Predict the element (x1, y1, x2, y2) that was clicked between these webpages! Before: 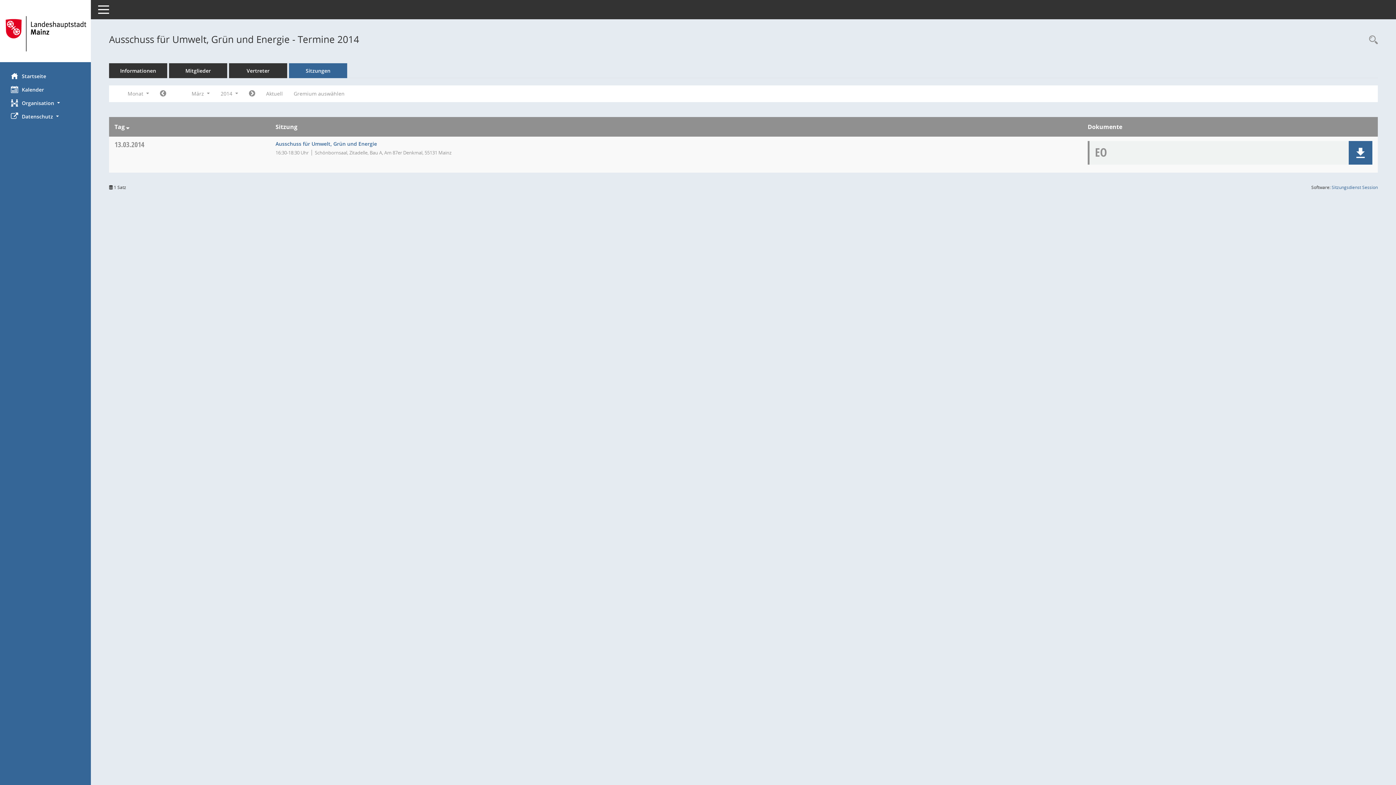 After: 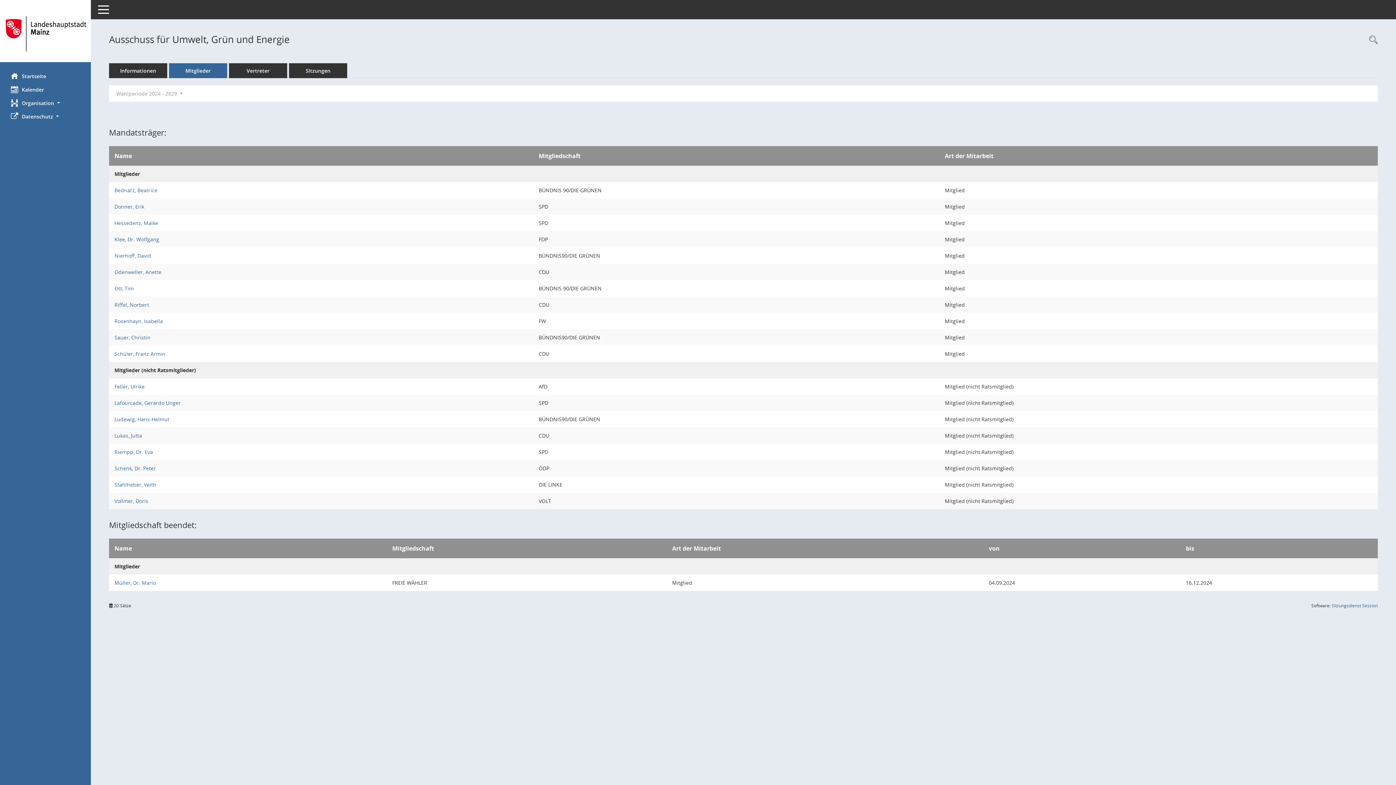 Action: bbox: (169, 63, 227, 78) label: Mitglieder